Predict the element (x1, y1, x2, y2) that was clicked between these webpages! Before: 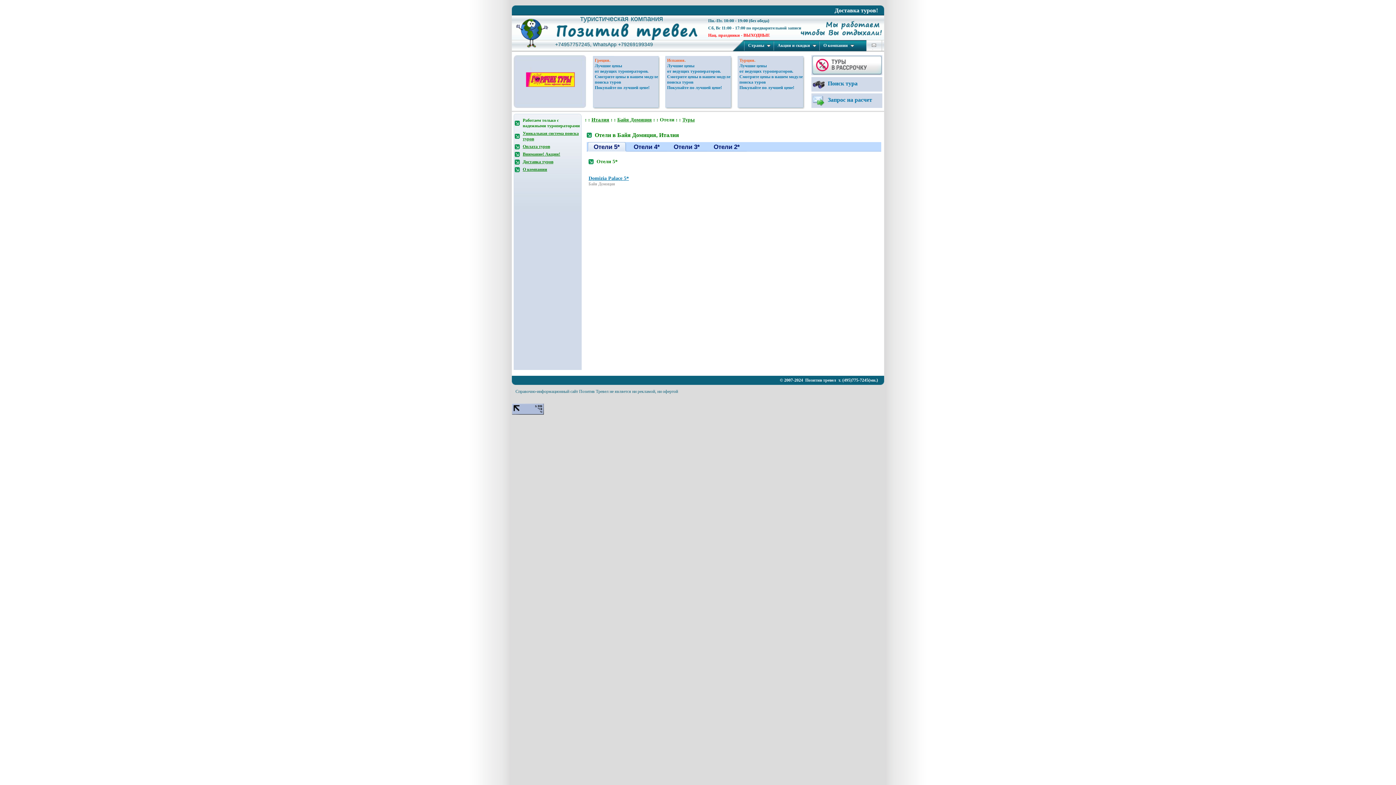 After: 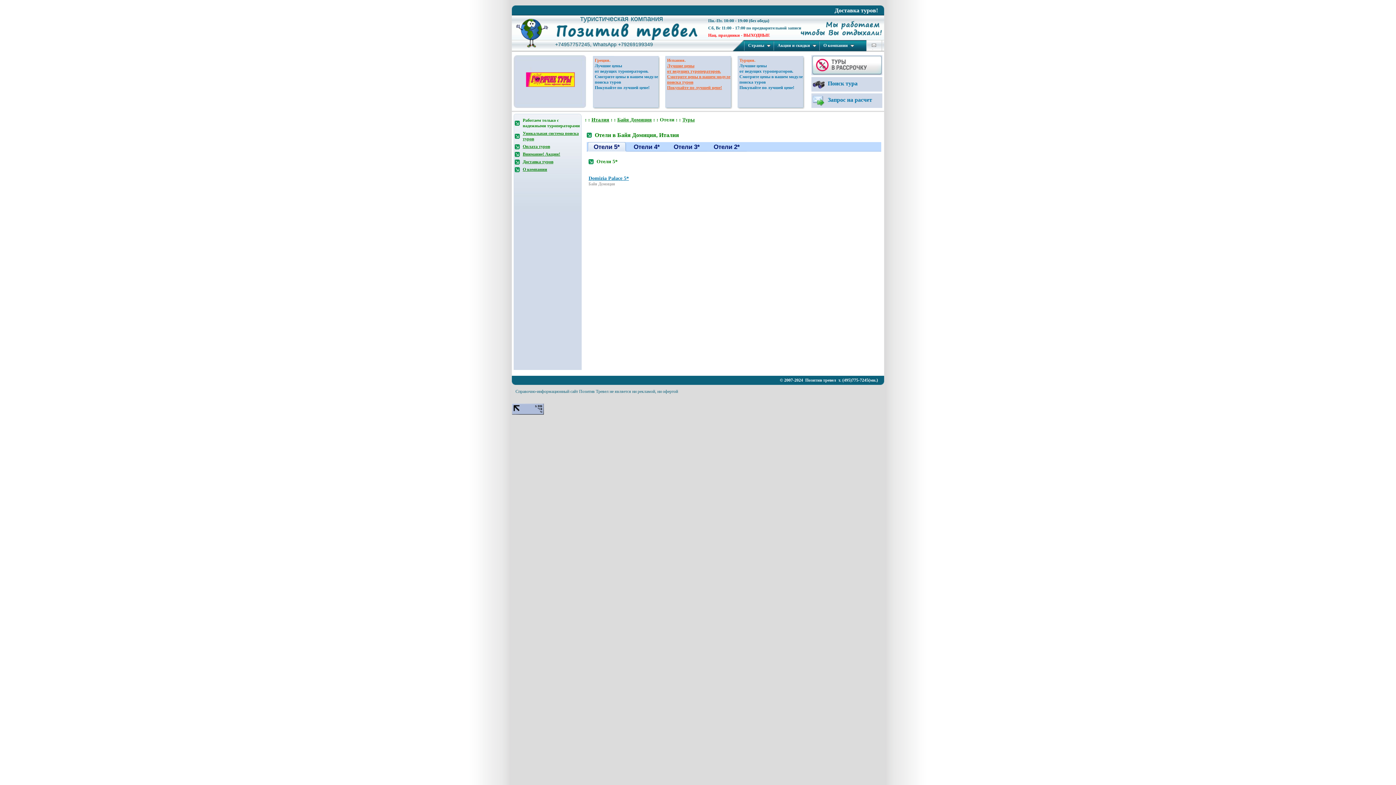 Action: label: Лучшие цены
от ведущих туроператоров.
Смотрите цены в нашем модуле поиска туров
Покупайте по лучшей цене! bbox: (667, 63, 730, 90)